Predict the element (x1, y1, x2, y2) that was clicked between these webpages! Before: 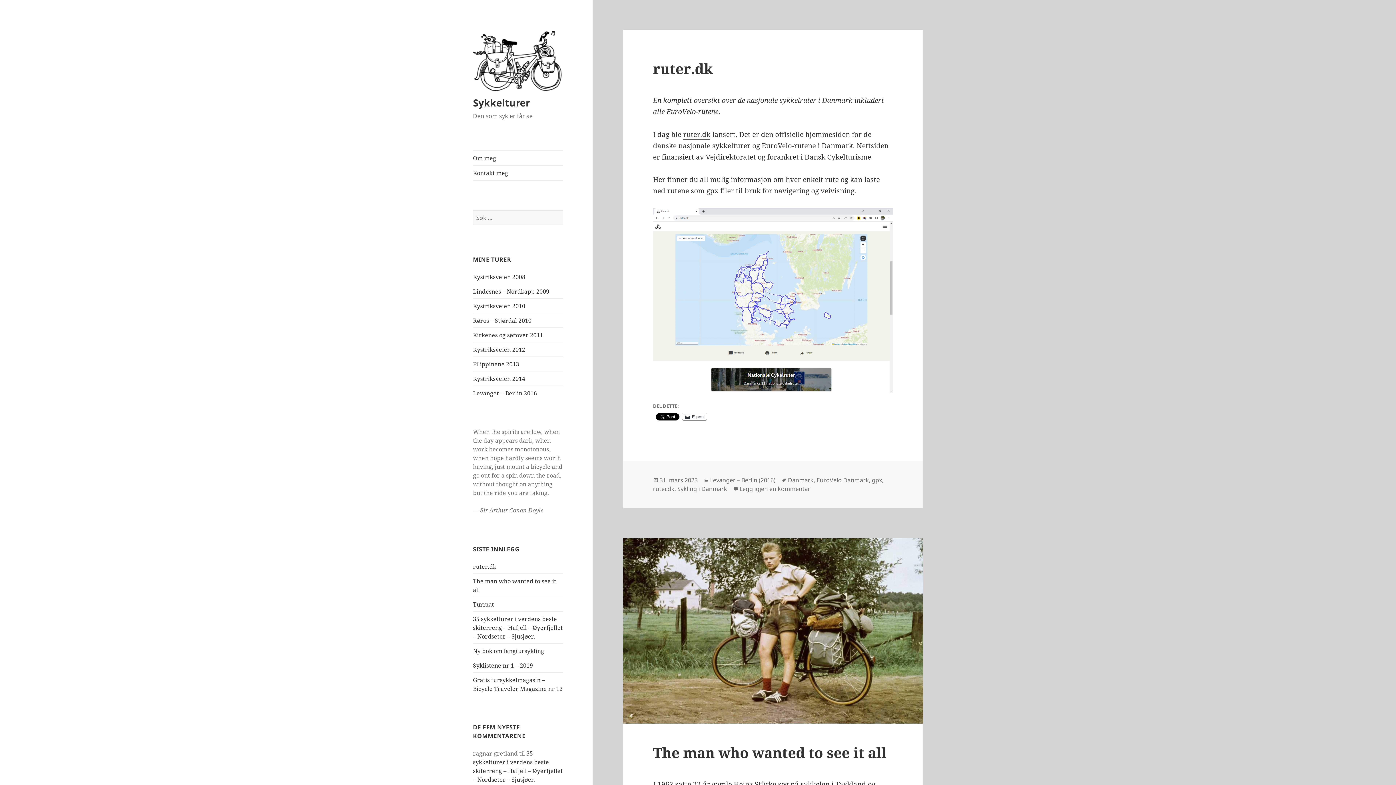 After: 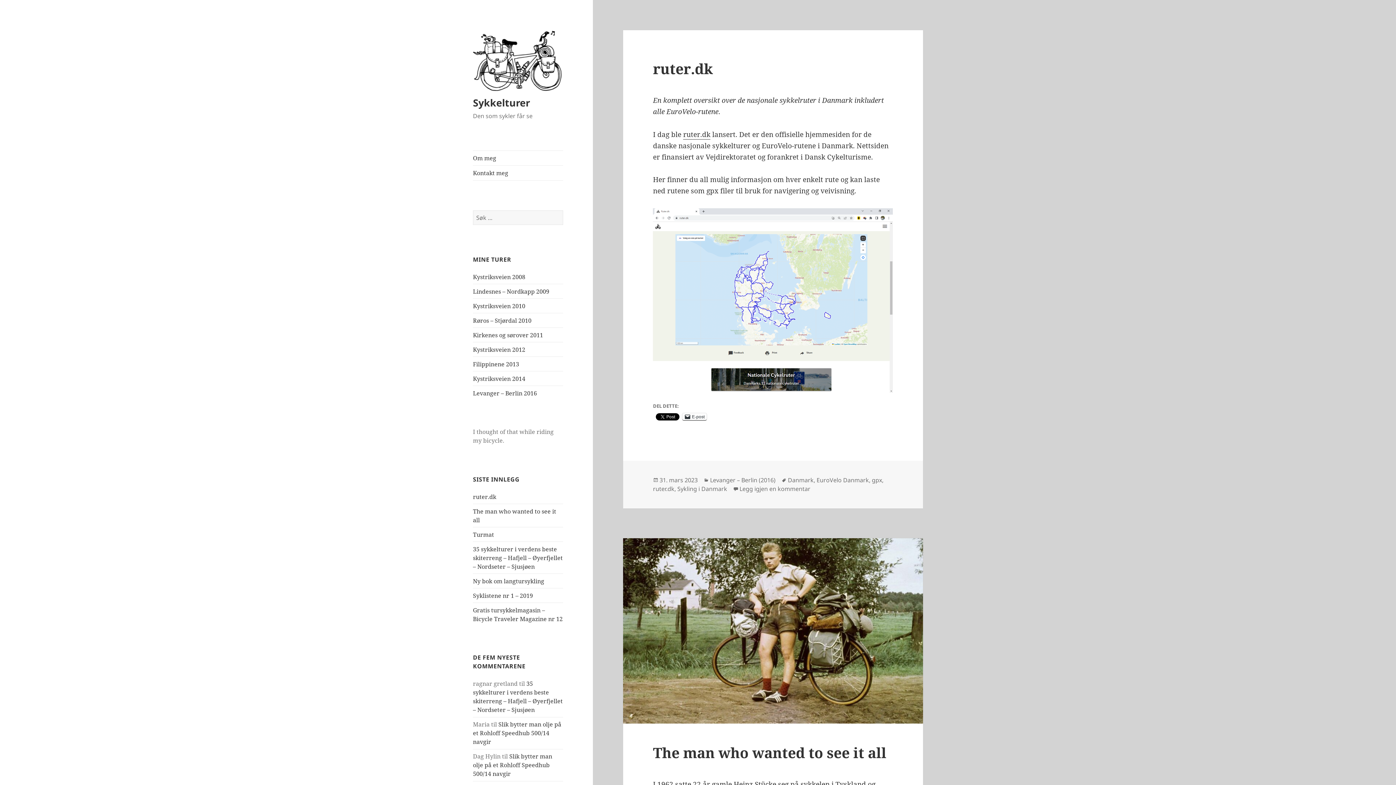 Action: bbox: (473, 55, 563, 64)